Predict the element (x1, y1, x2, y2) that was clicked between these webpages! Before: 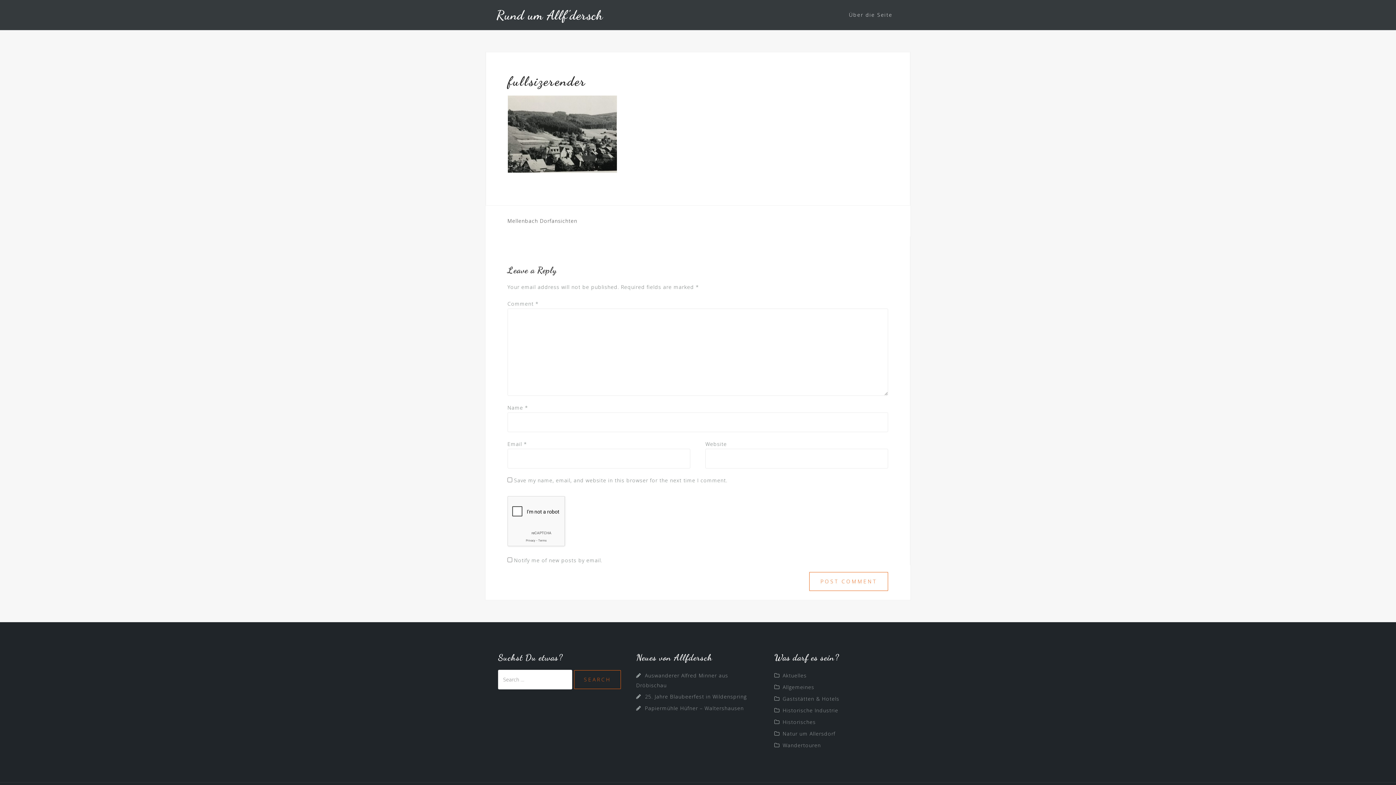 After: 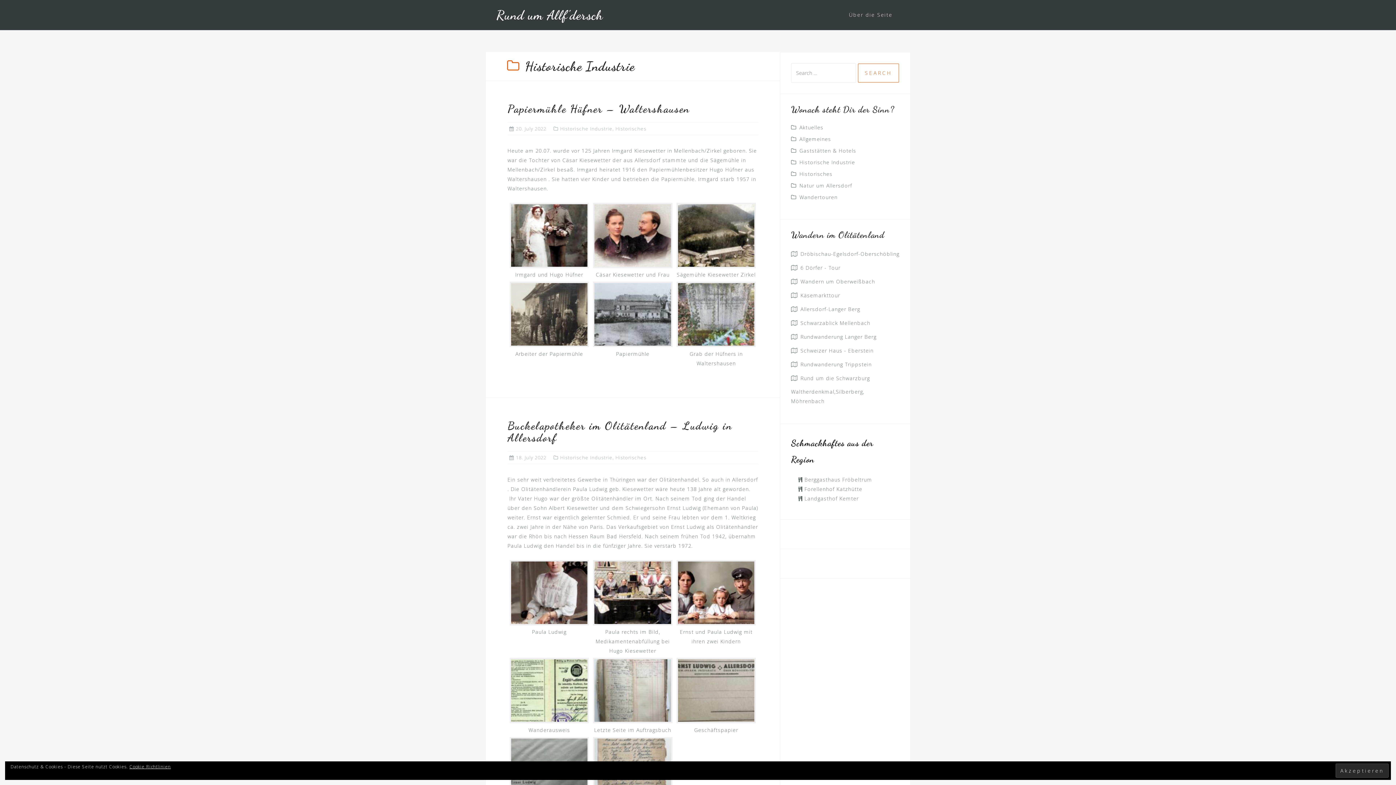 Action: bbox: (782, 707, 838, 714) label: Historische Industrie